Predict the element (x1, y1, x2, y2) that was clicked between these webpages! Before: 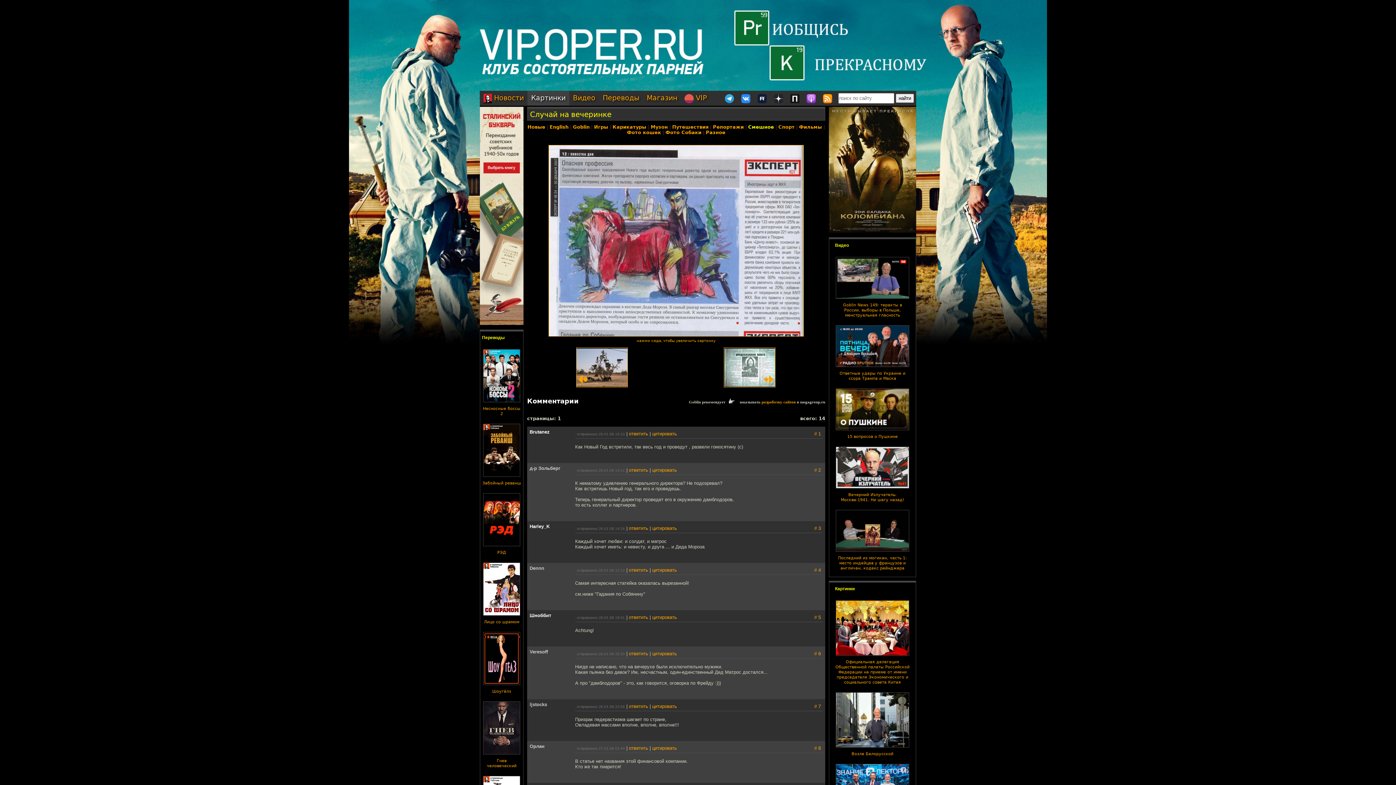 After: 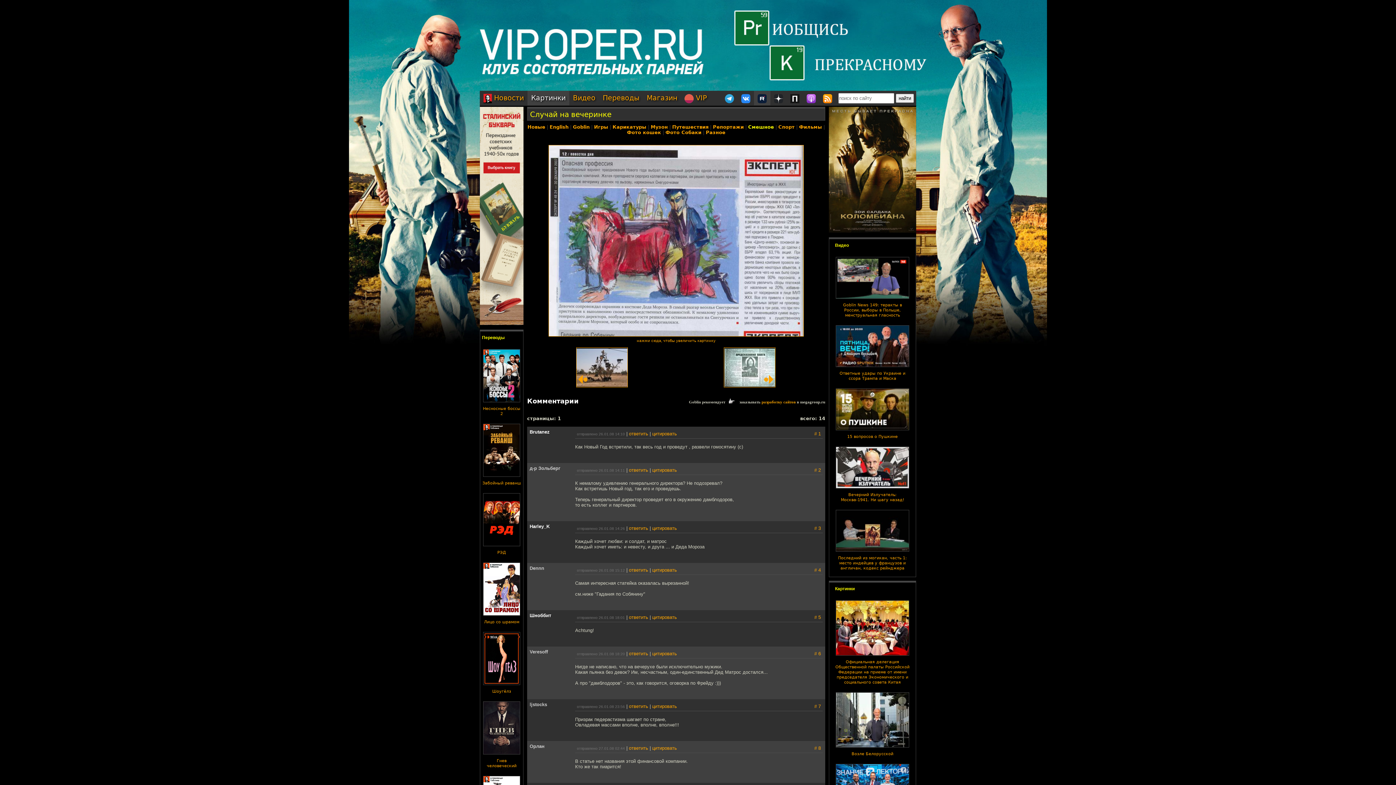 Action: bbox: (754, 90, 770, 105)